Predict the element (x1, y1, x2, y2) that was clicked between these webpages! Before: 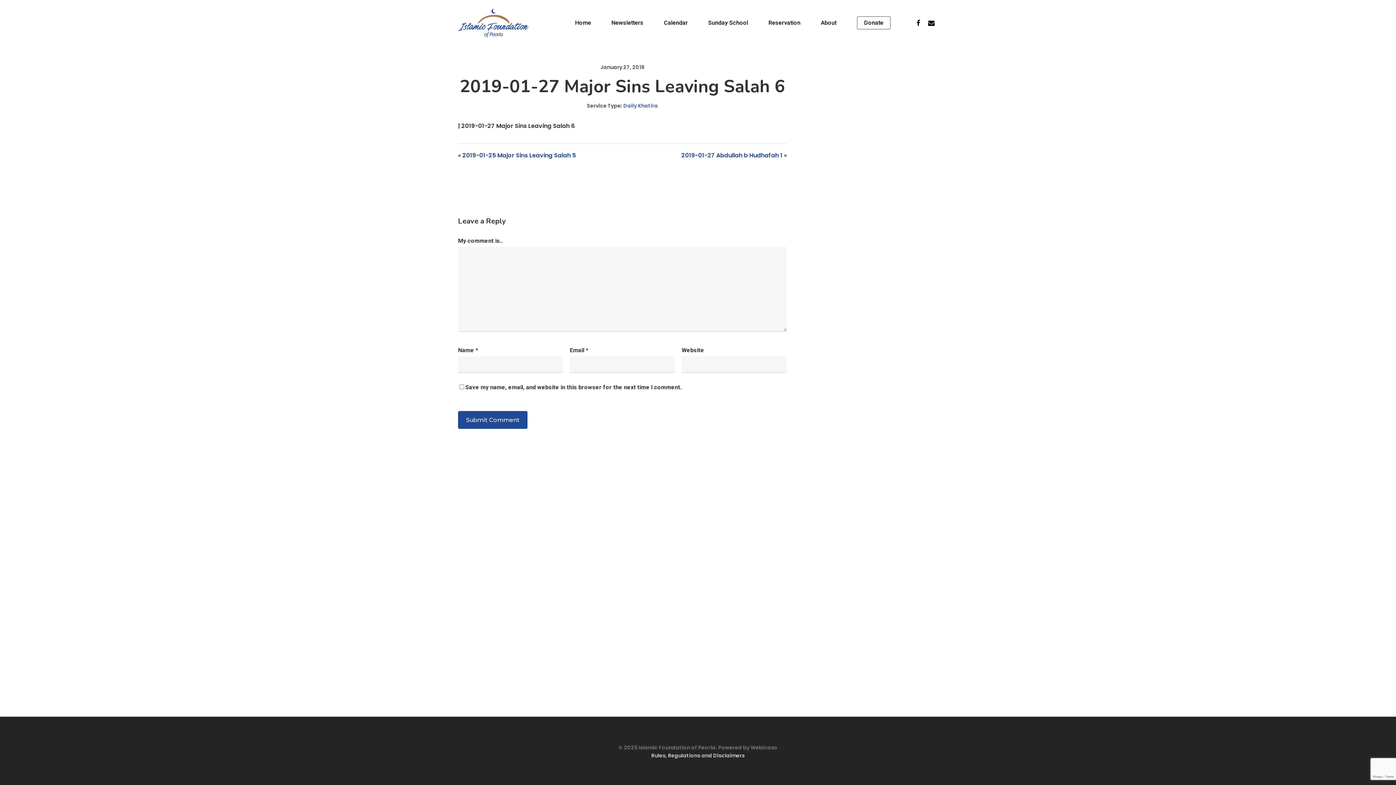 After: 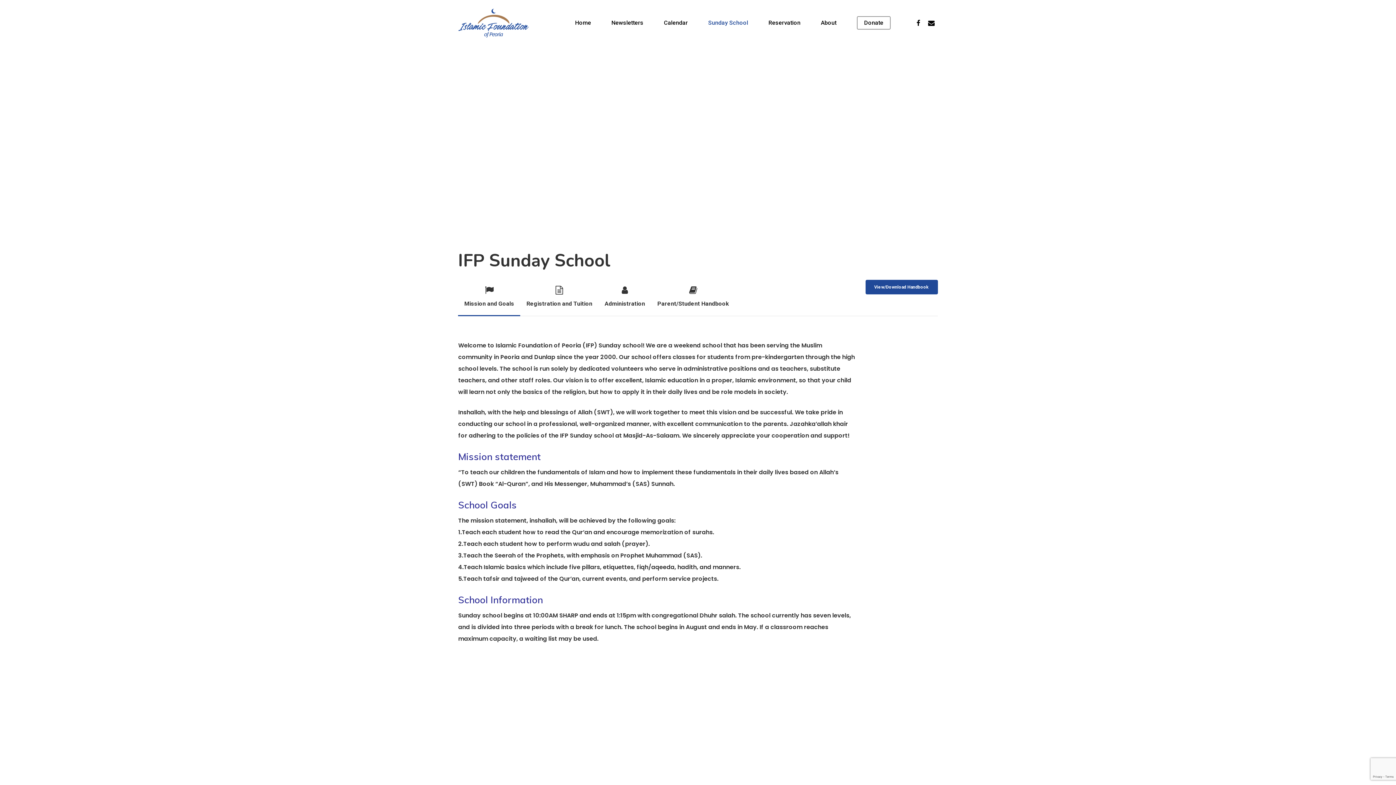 Action: label: Sunday School bbox: (698, 20, 758, 25)